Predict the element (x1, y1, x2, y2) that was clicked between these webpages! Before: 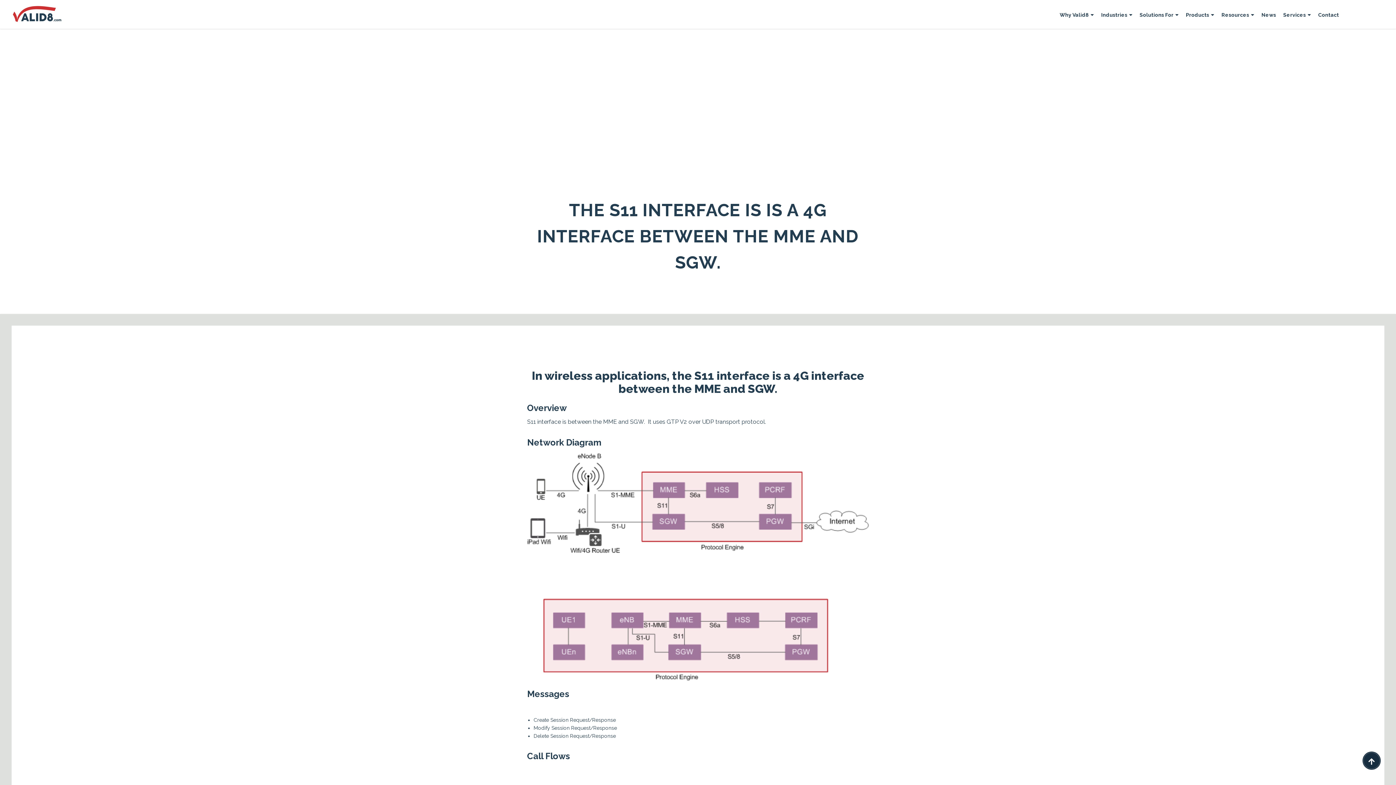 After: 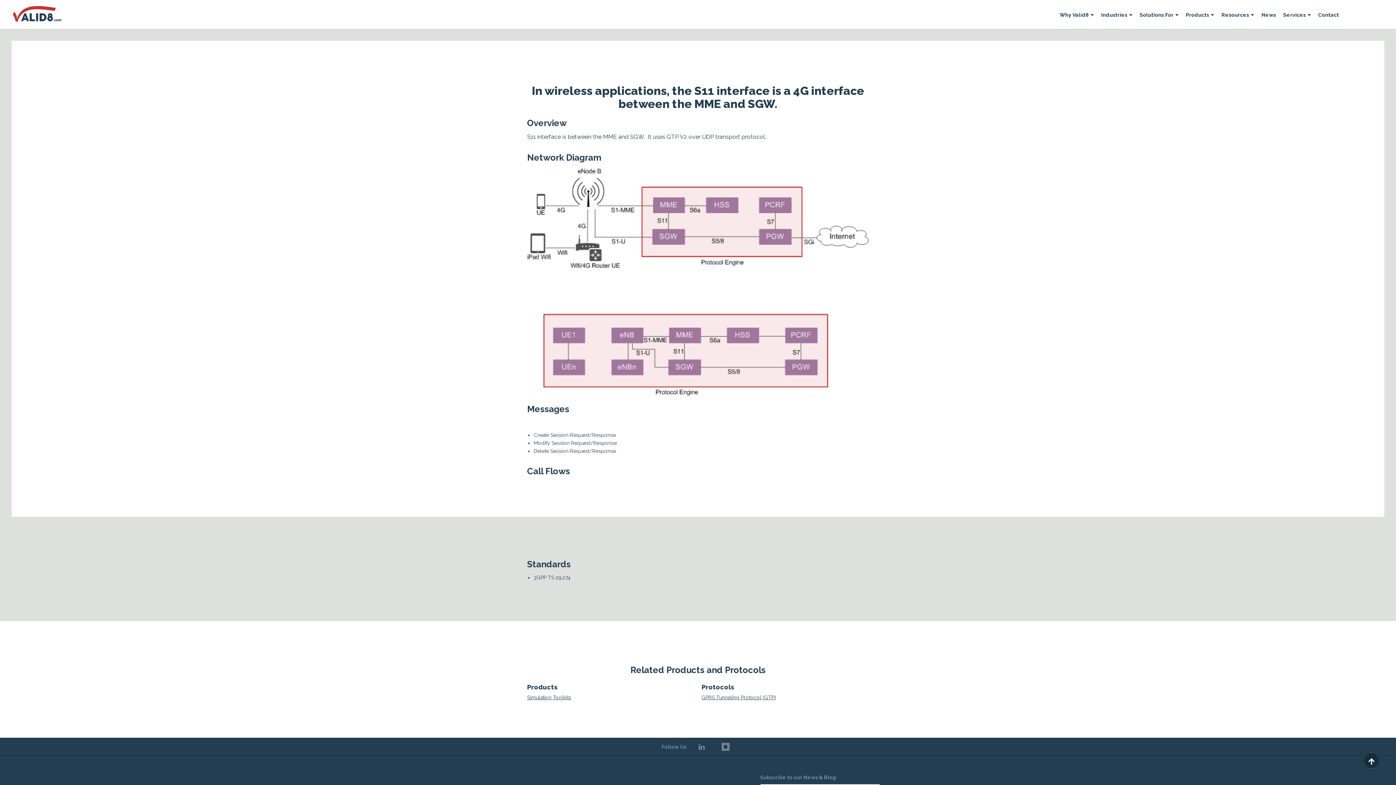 Action: bbox: (0, 285, 1396, 314)